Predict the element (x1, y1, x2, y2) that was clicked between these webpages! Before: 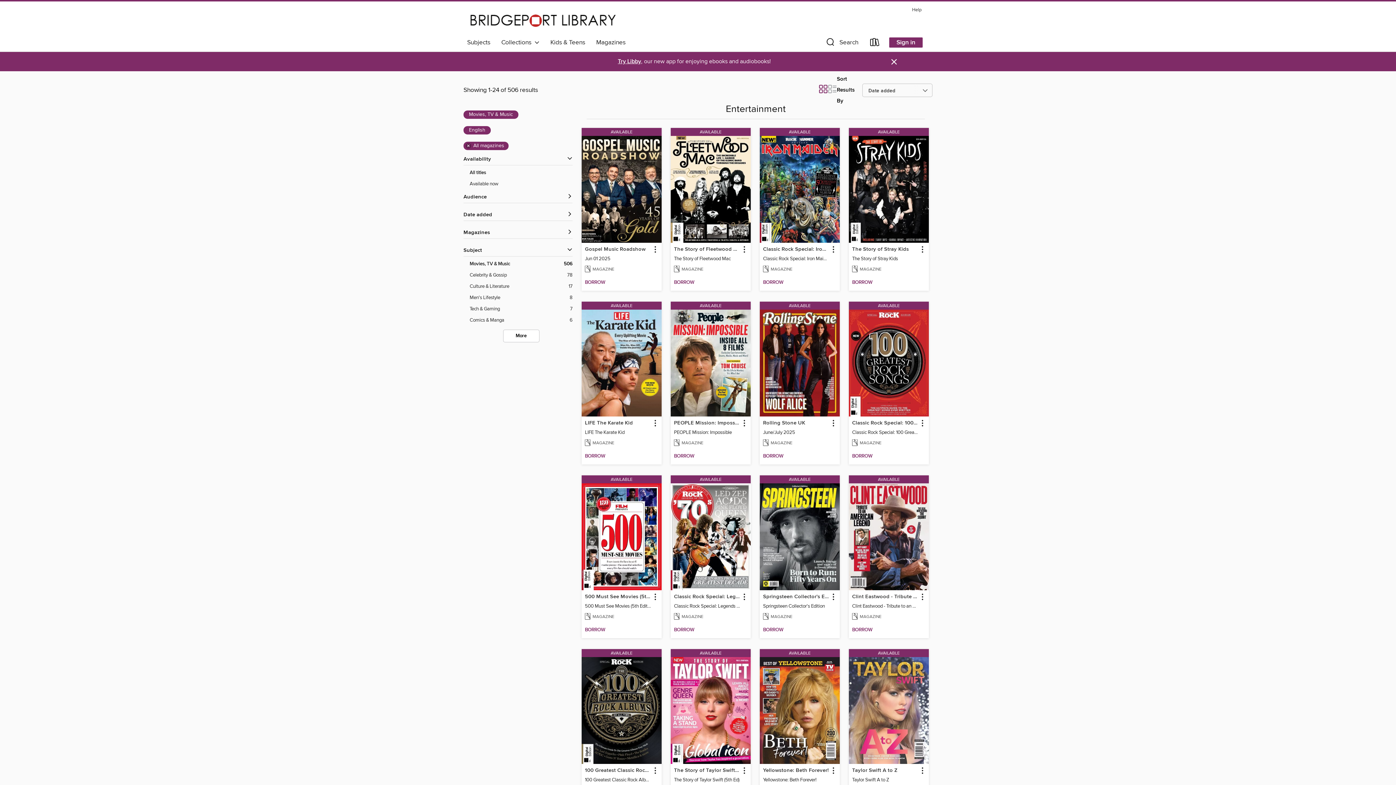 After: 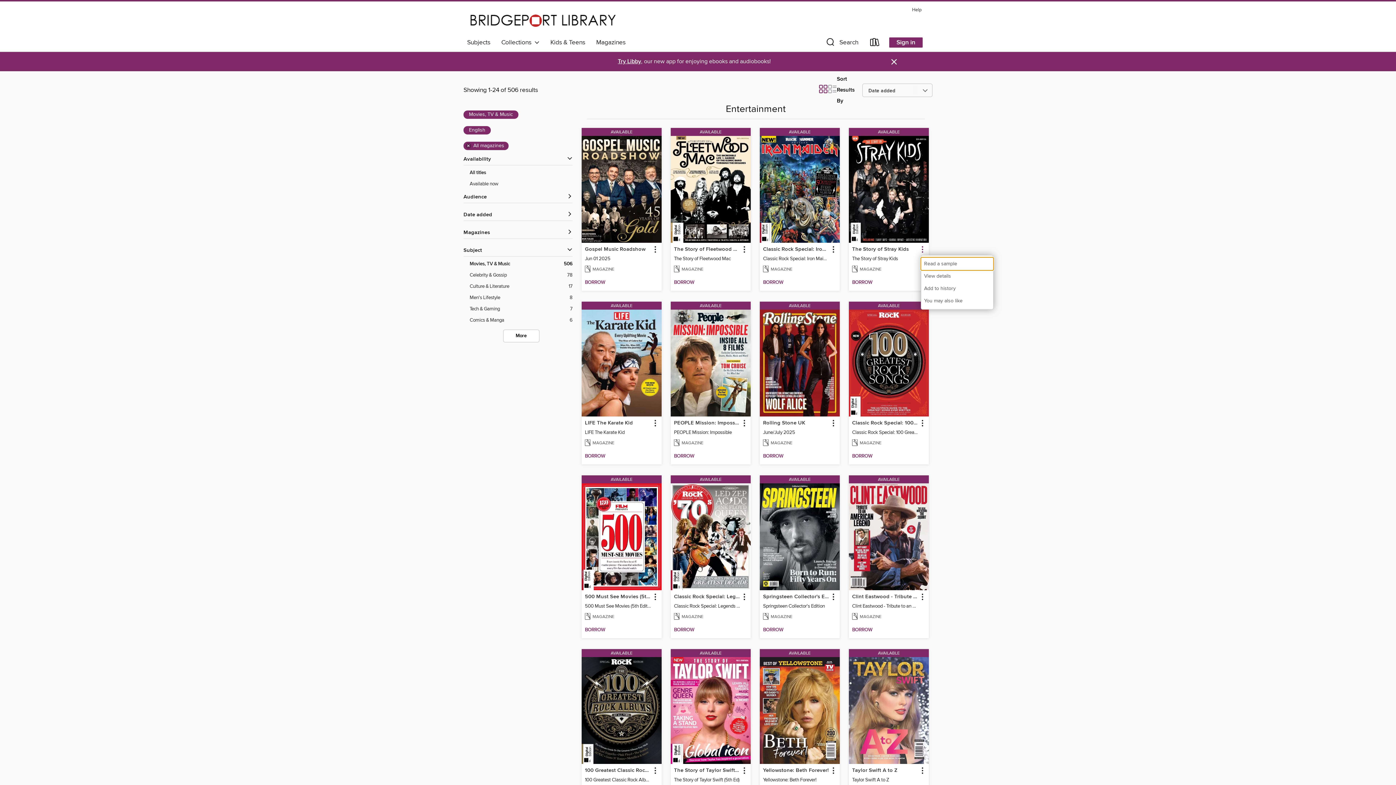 Action: bbox: (917, 244, 927, 254) label: The Story of Stray Kids information